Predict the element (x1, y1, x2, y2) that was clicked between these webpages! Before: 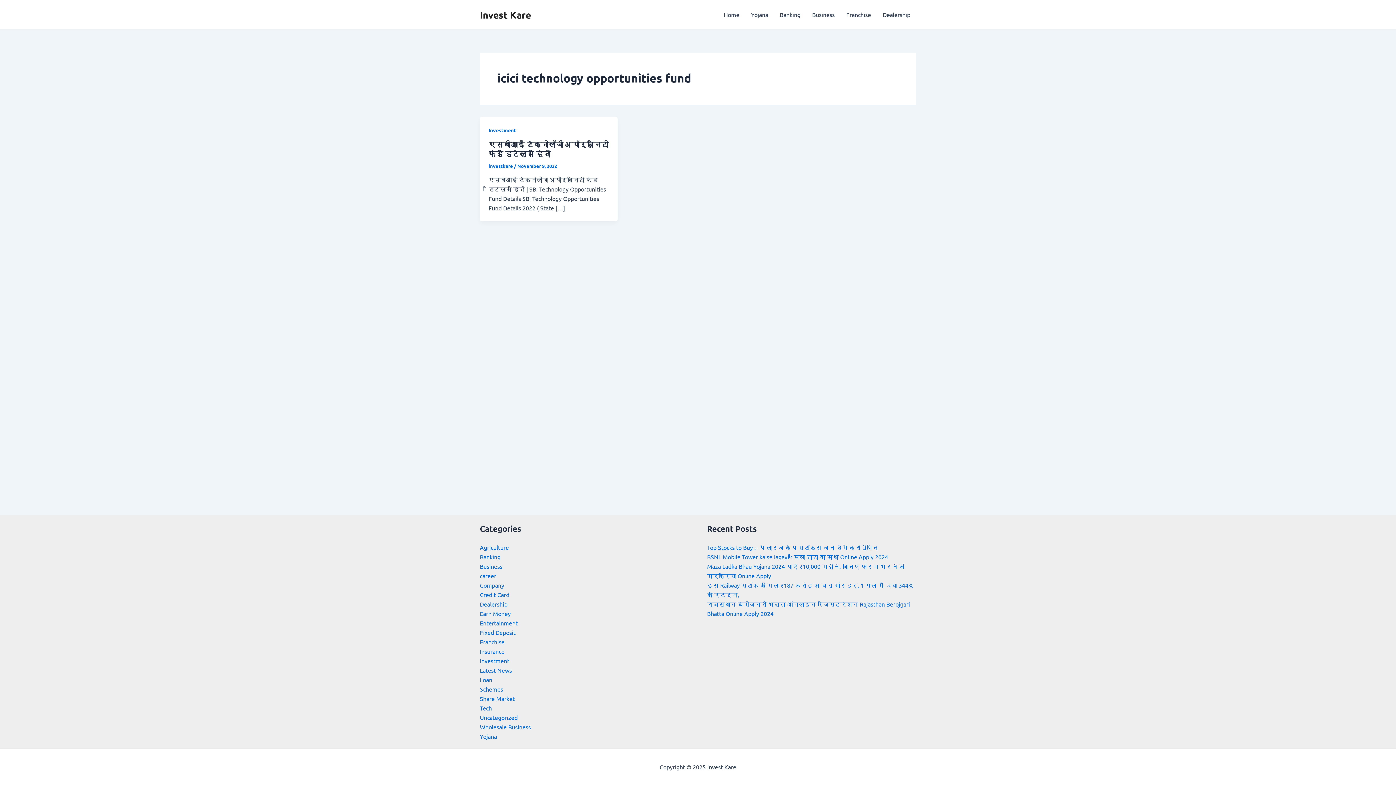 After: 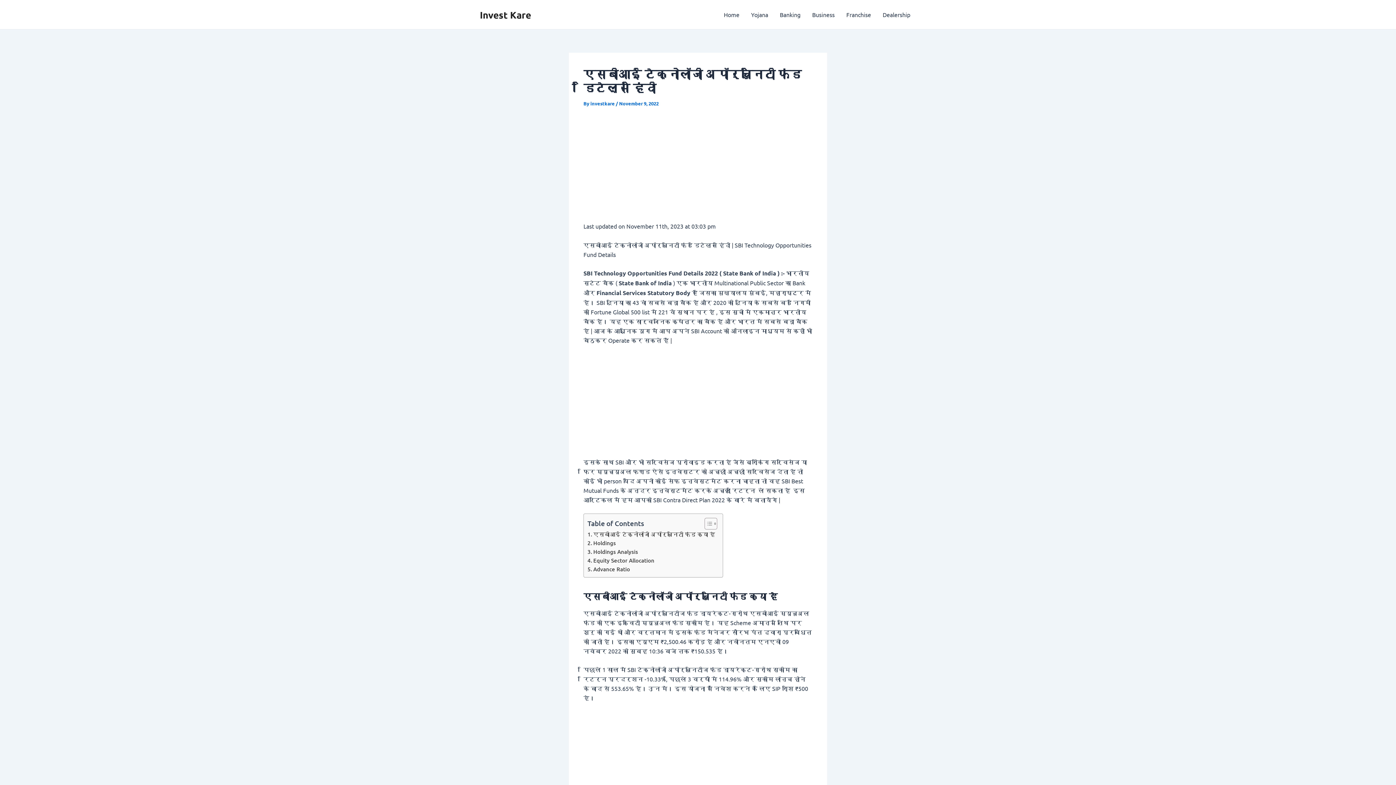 Action: label: एसबीआई टेक्नोलॉजी अपॉर्चुनिटी फंड डिटेल्स हिंदी bbox: (488, 139, 608, 158)